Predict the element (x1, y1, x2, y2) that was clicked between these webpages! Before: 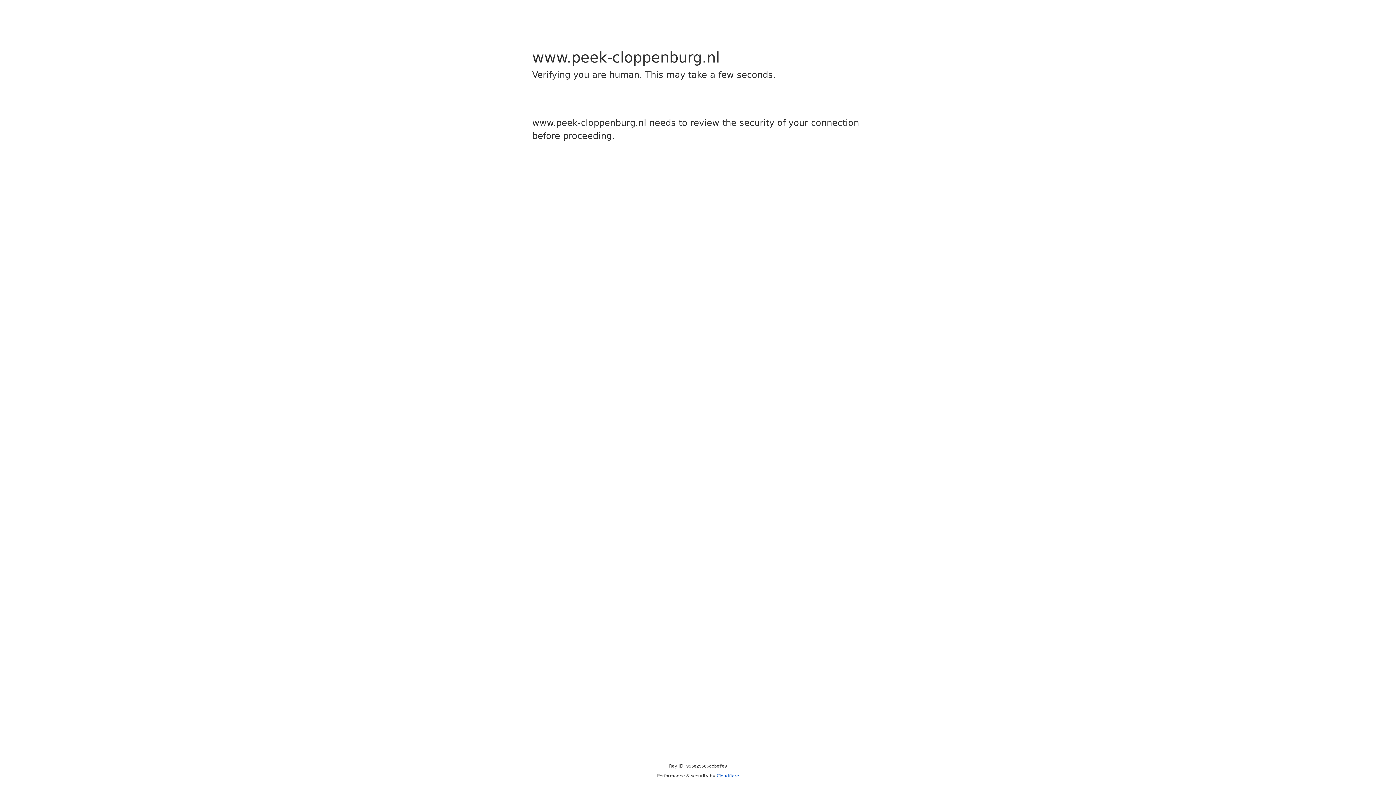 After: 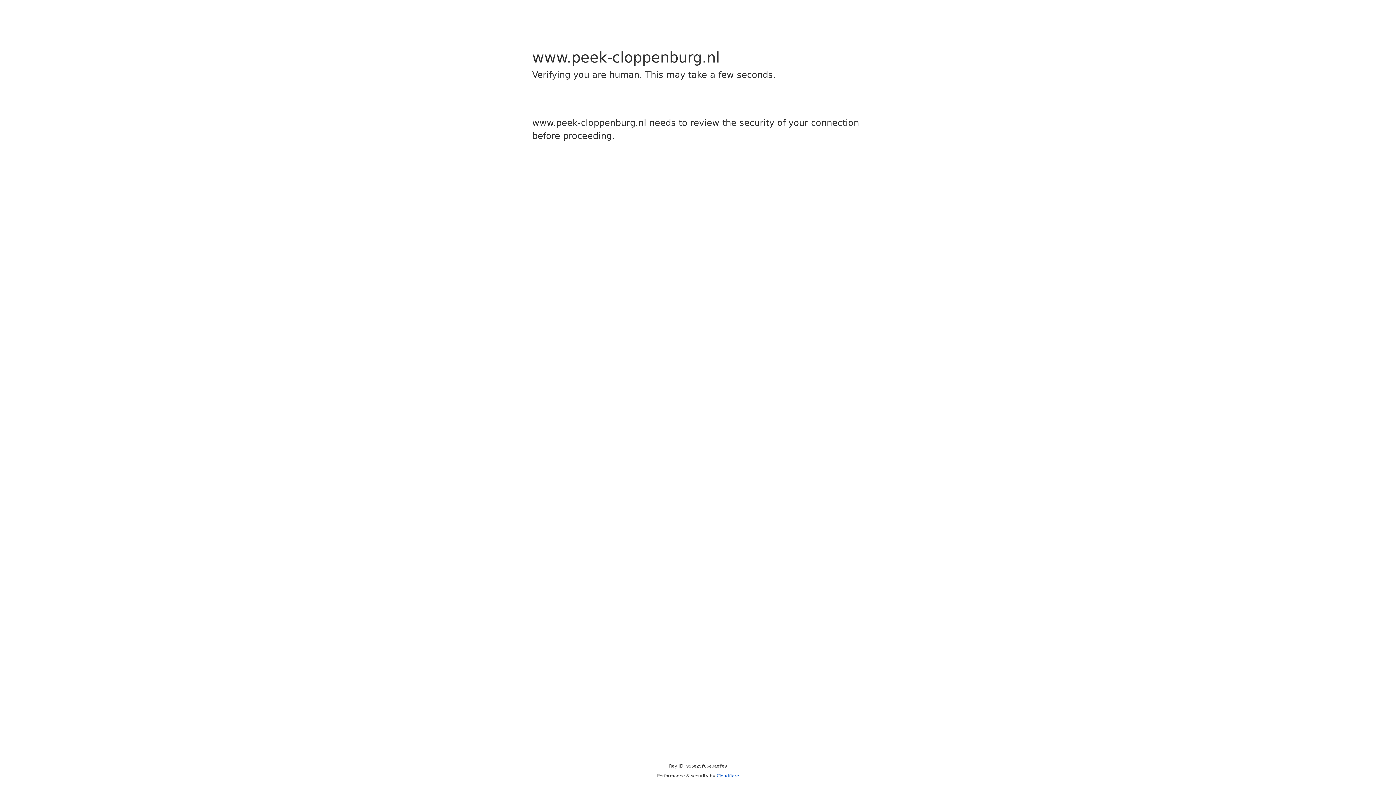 Action: label: Cloudflare bbox: (716, 773, 739, 778)